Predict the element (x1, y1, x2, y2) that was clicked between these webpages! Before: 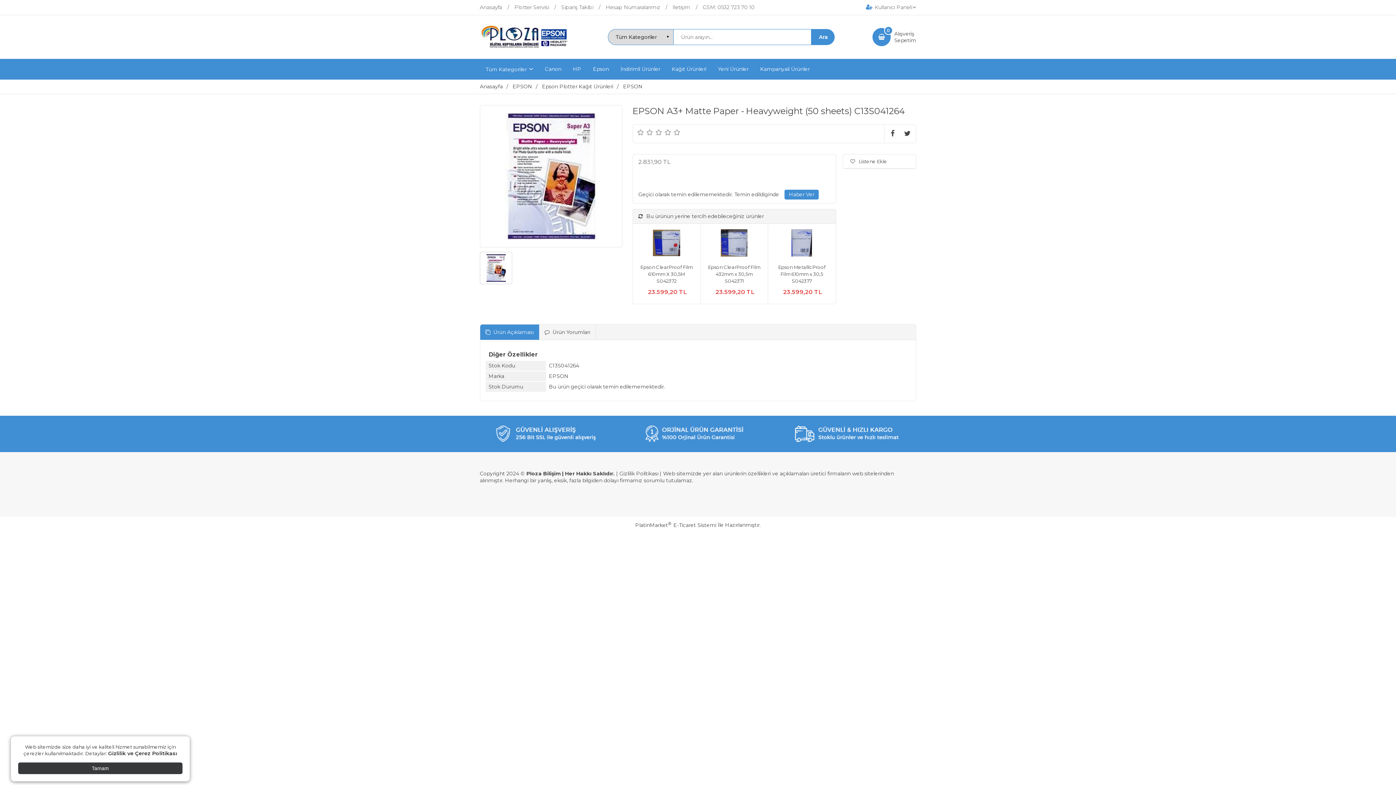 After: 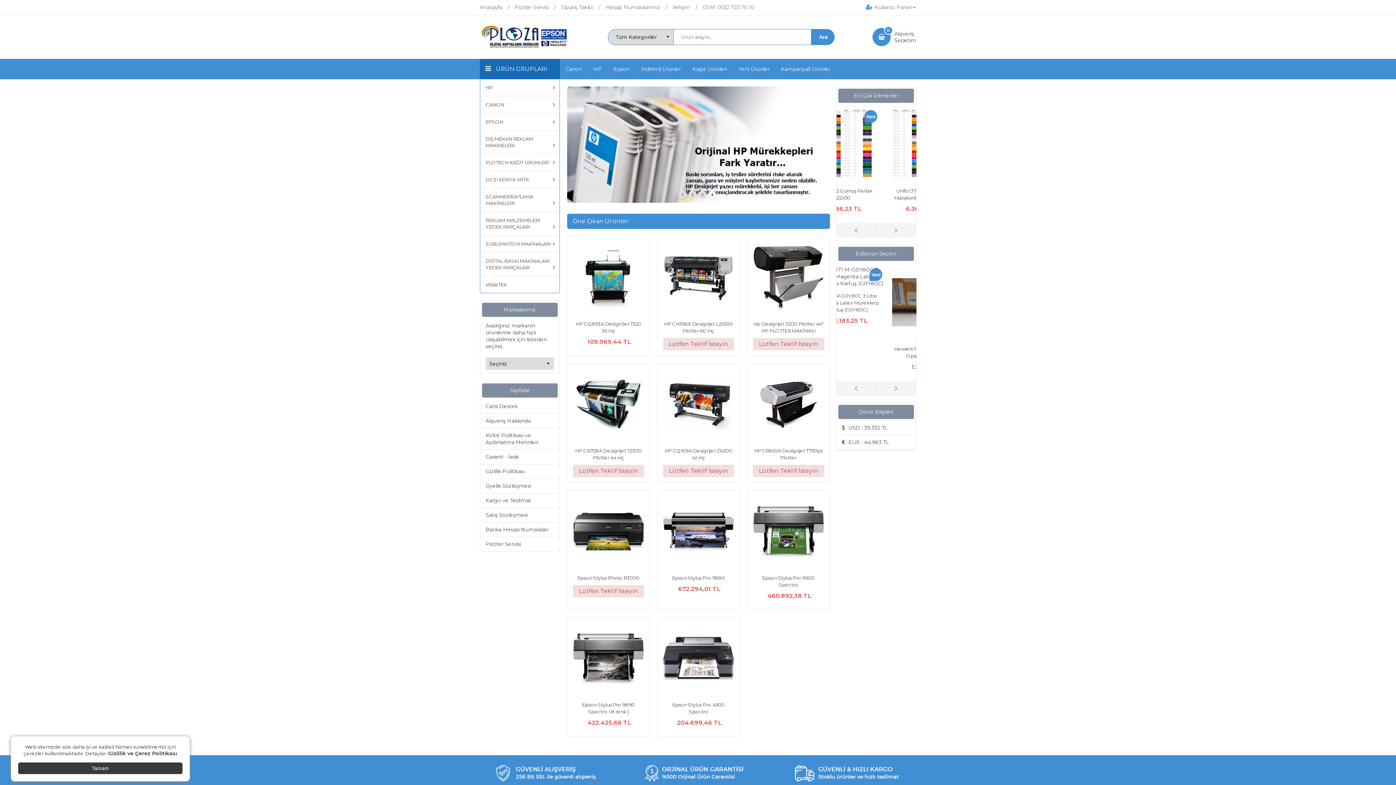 Action: label: Anasayfa bbox: (480, 83, 502, 89)